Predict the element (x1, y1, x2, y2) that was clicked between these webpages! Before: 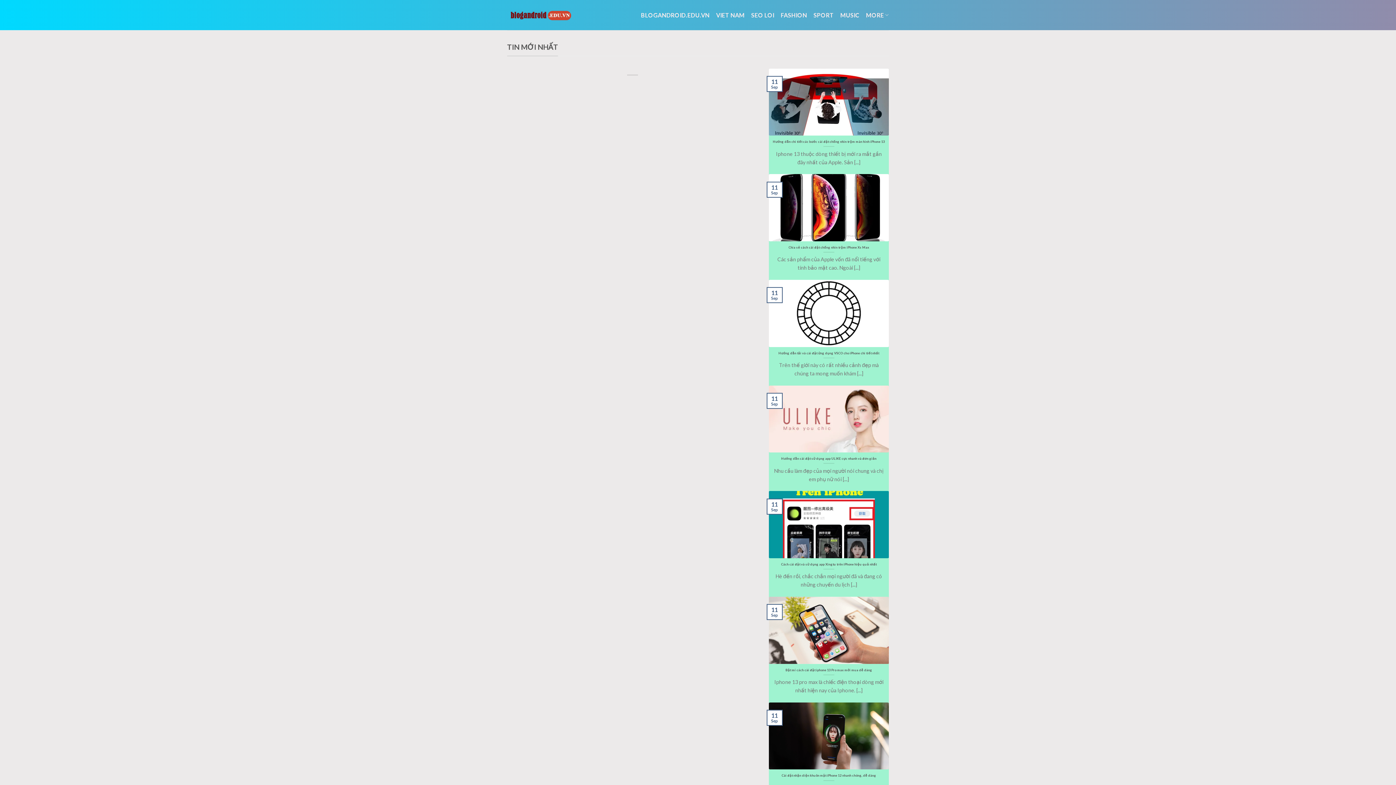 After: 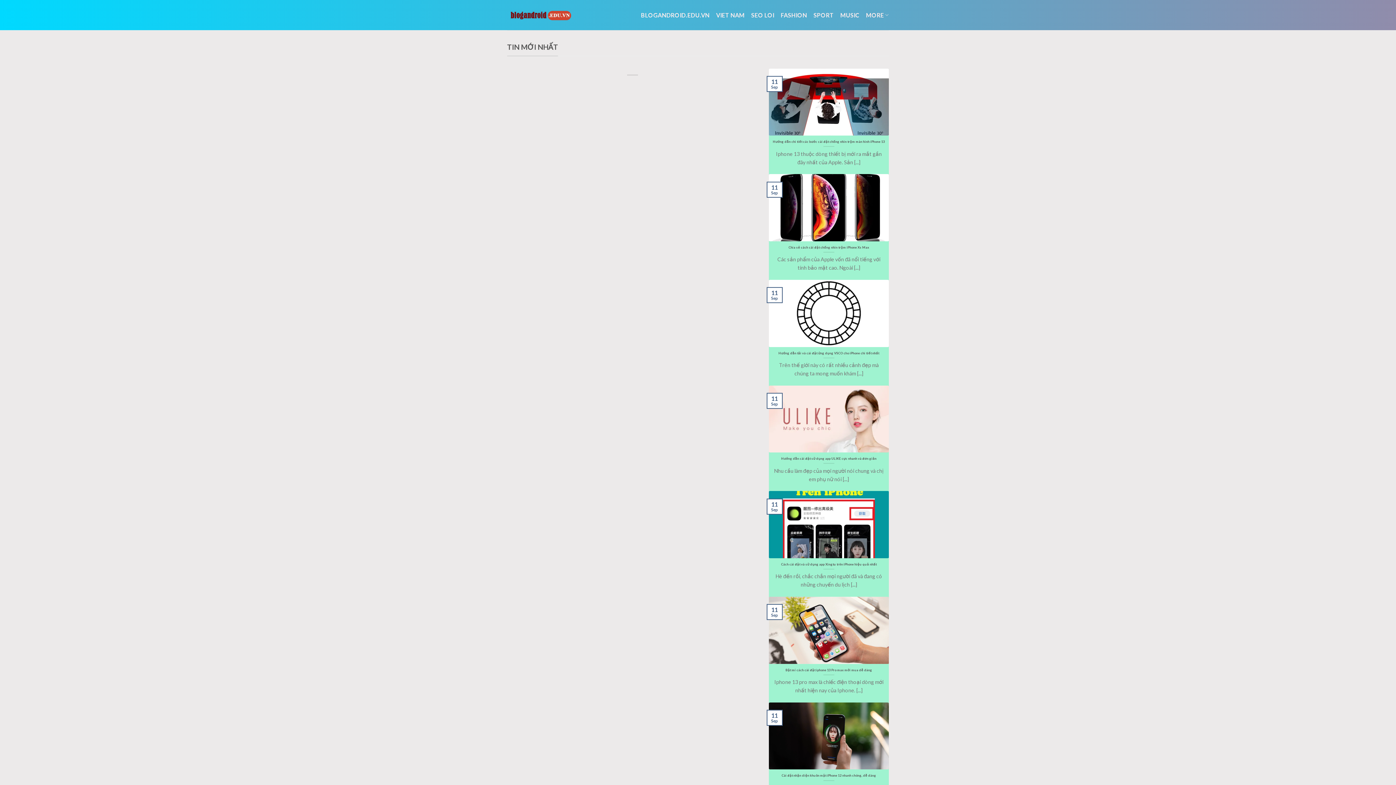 Action: bbox: (780, 6, 807, 23) label: FASHION